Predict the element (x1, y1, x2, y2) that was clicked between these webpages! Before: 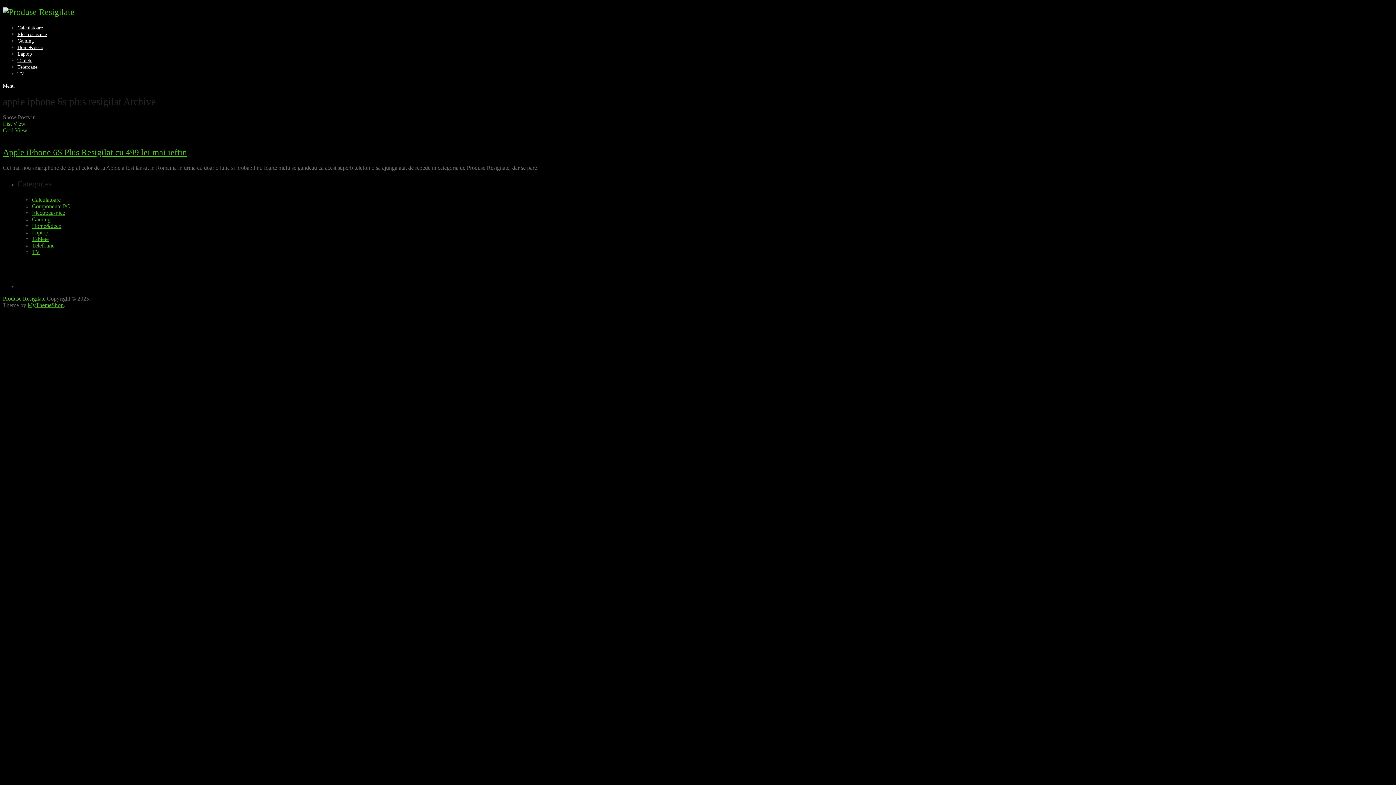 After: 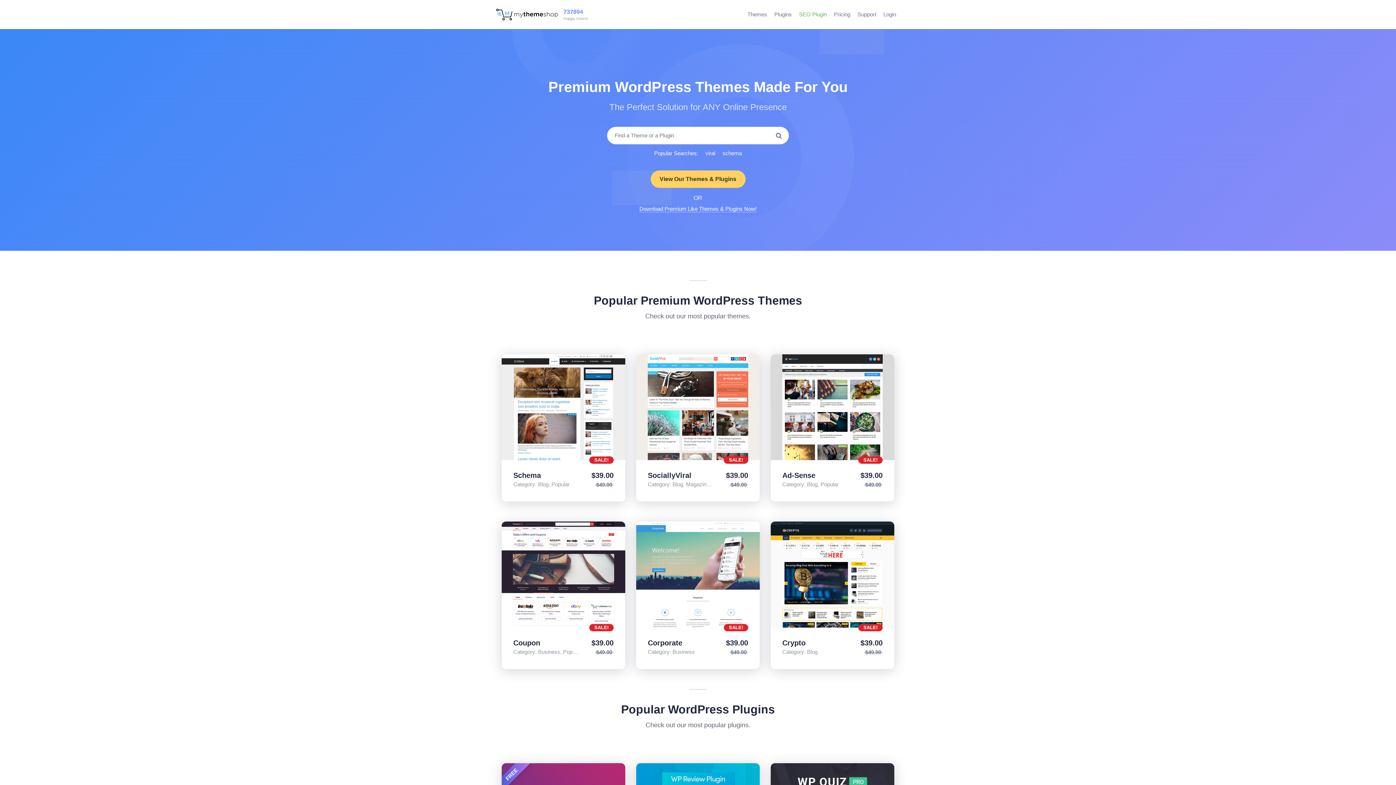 Action: bbox: (27, 302, 63, 308) label: MyThemeShop